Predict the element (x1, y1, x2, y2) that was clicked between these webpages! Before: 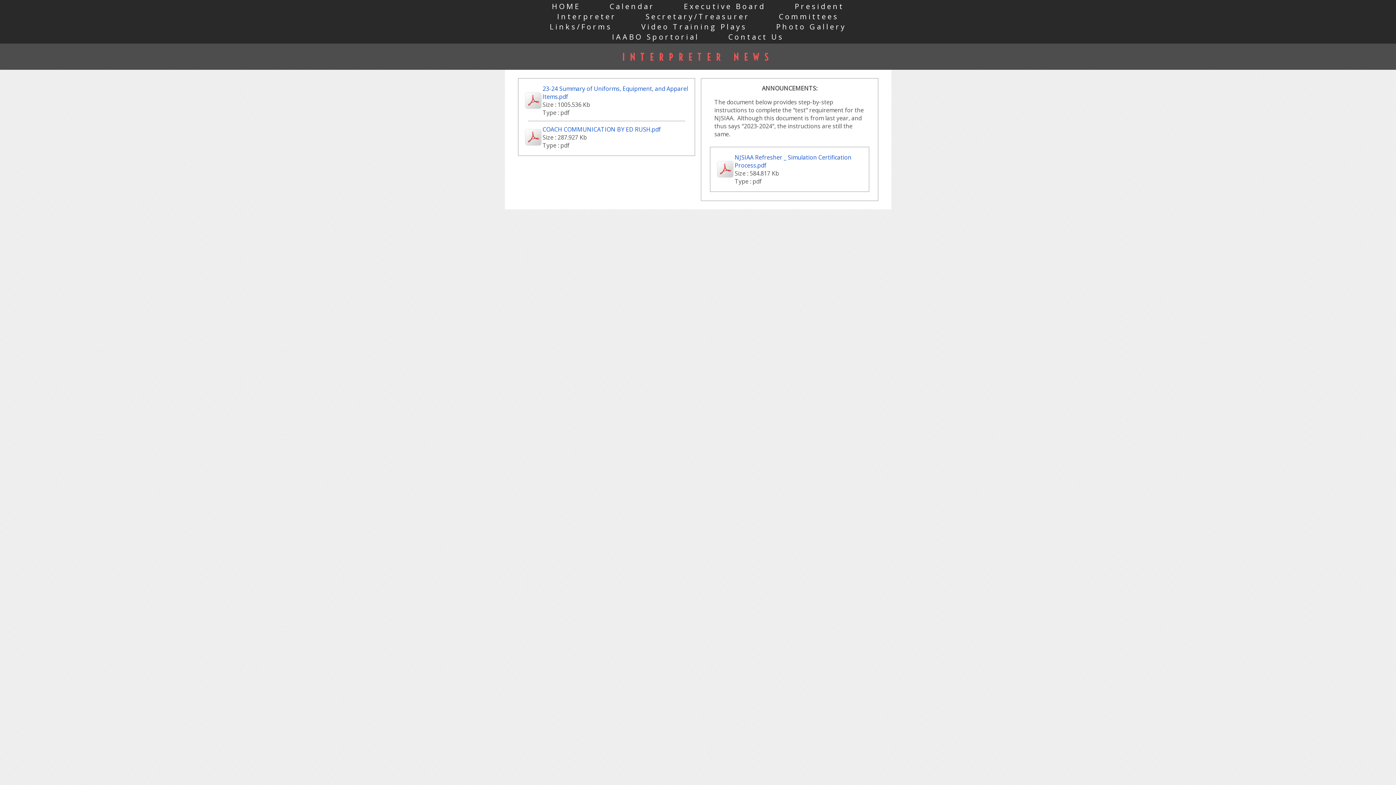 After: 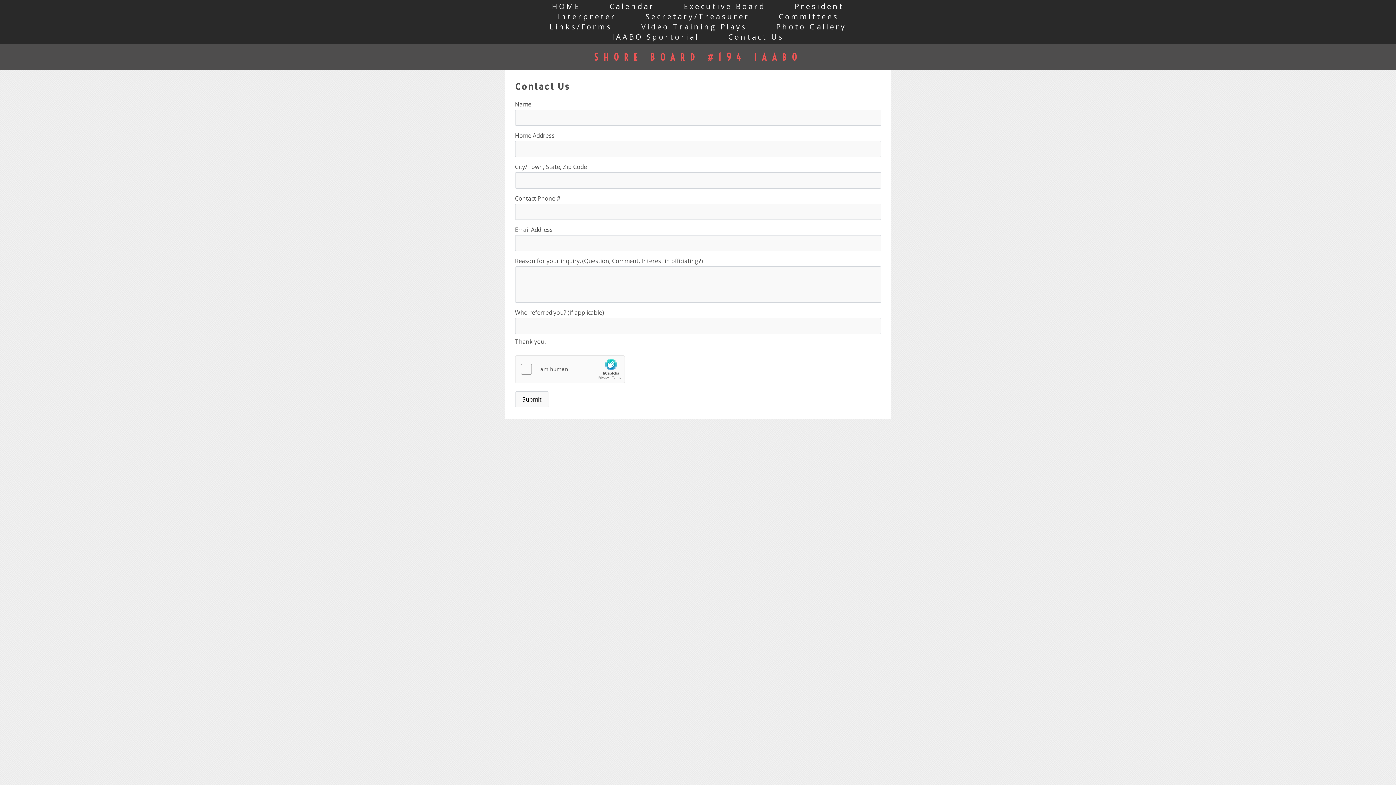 Action: bbox: (728, 32, 784, 41) label: Contact Us